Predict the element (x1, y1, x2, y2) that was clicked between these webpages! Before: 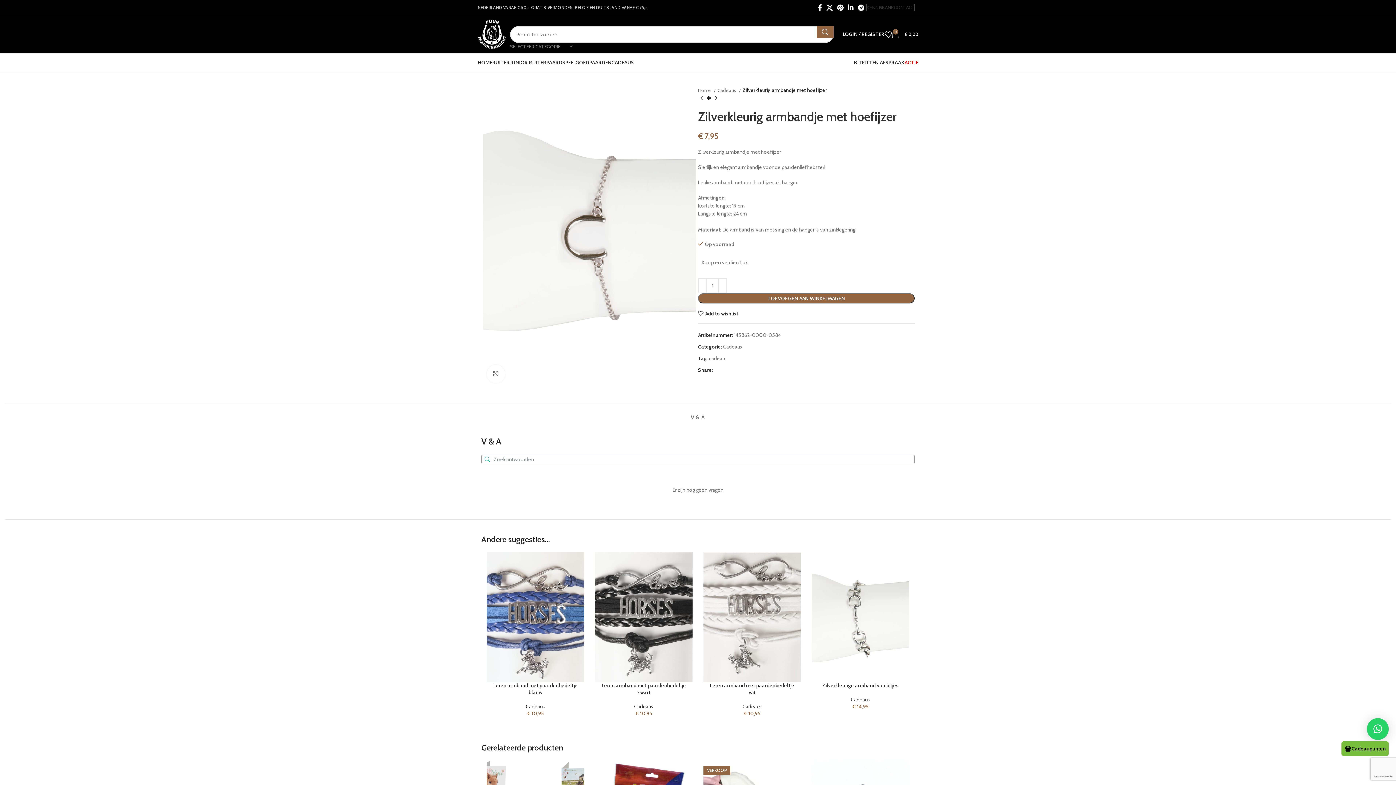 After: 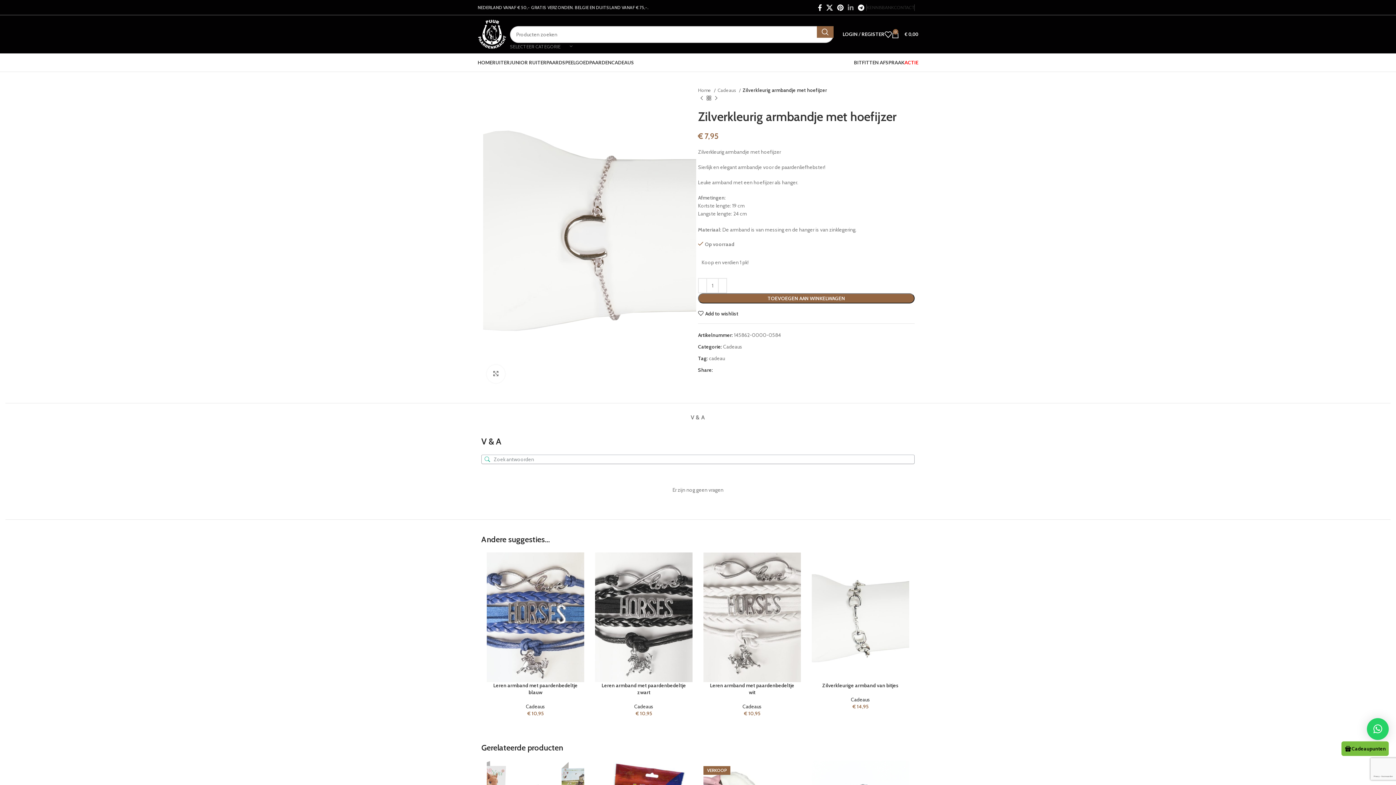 Action: label: Linkedin social link bbox: (845, 2, 856, 12)